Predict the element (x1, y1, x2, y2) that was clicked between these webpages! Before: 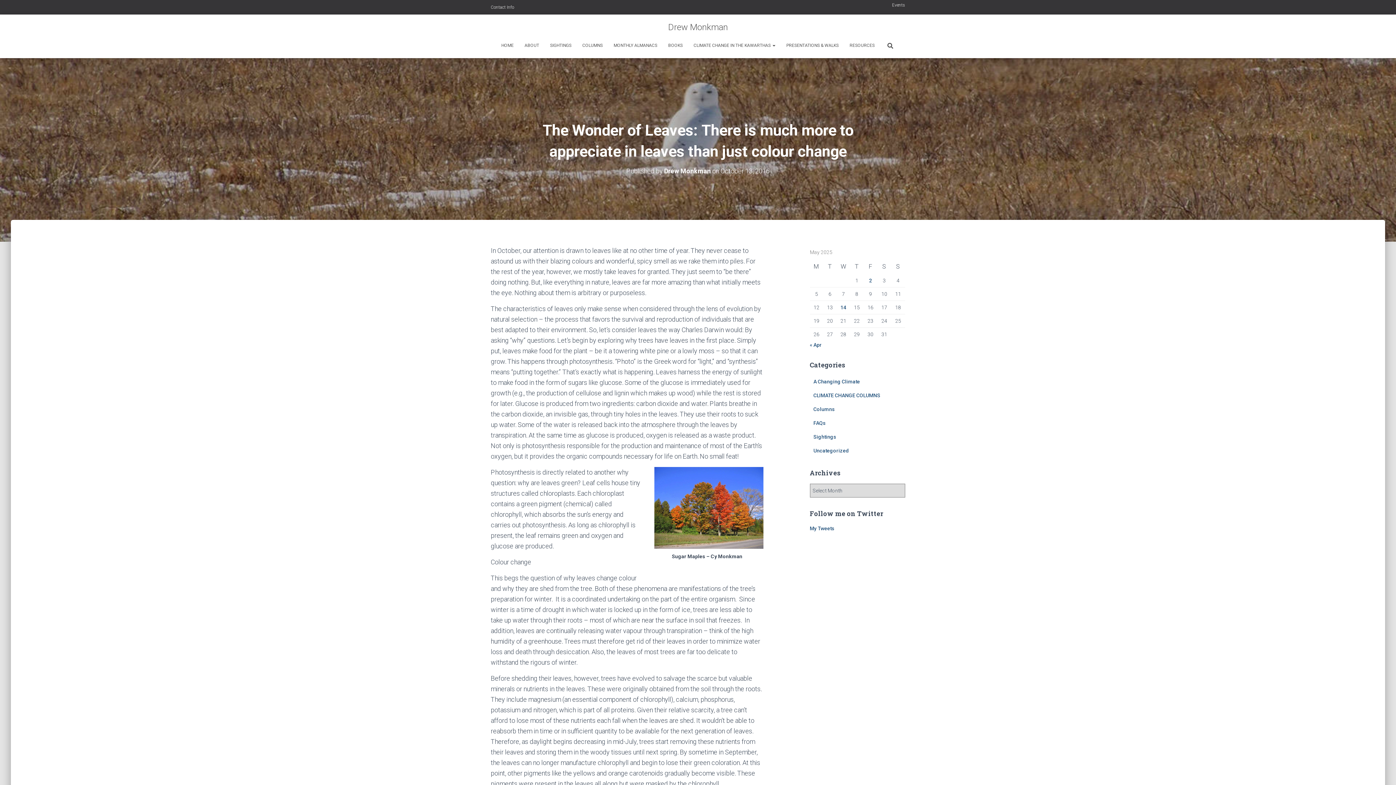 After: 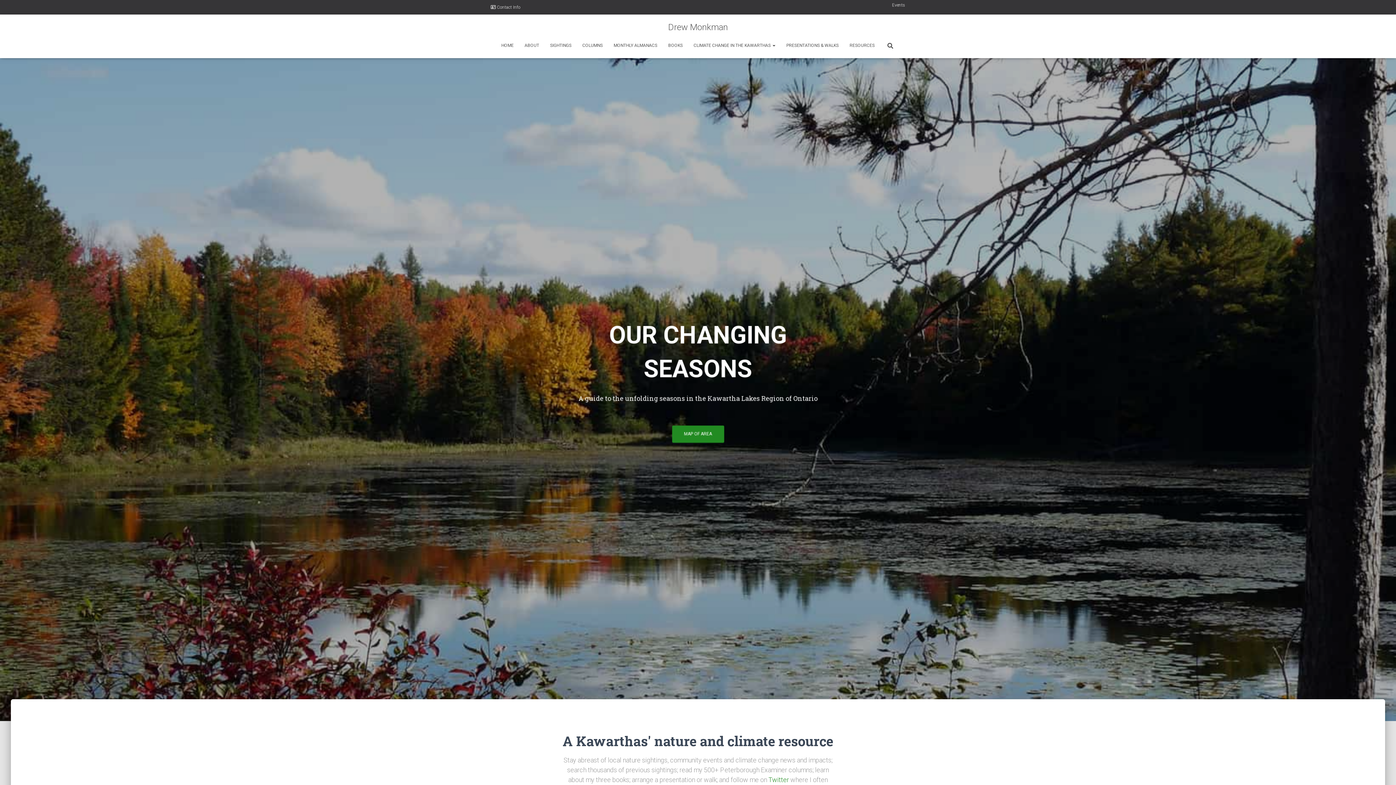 Action: bbox: (662, 18, 733, 36) label: Drew Monkman